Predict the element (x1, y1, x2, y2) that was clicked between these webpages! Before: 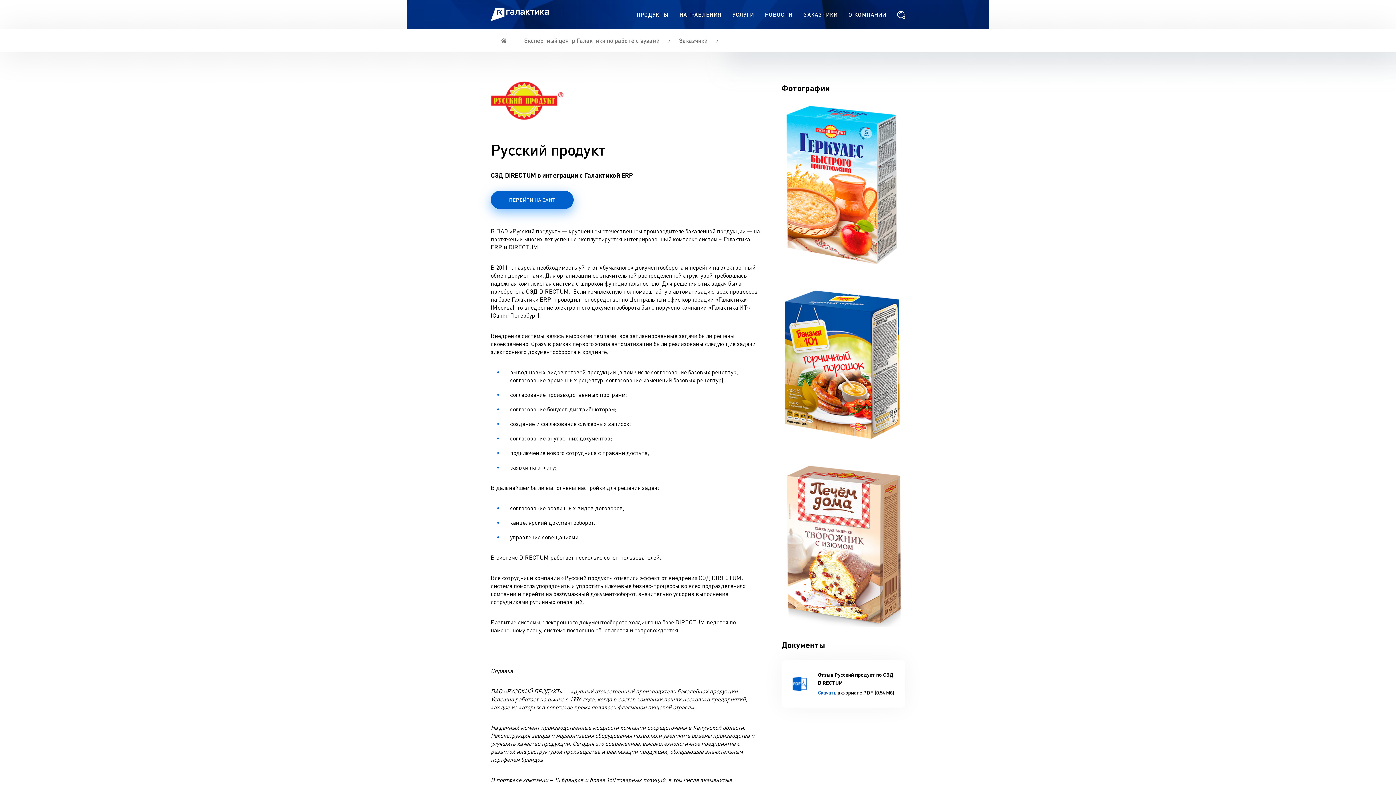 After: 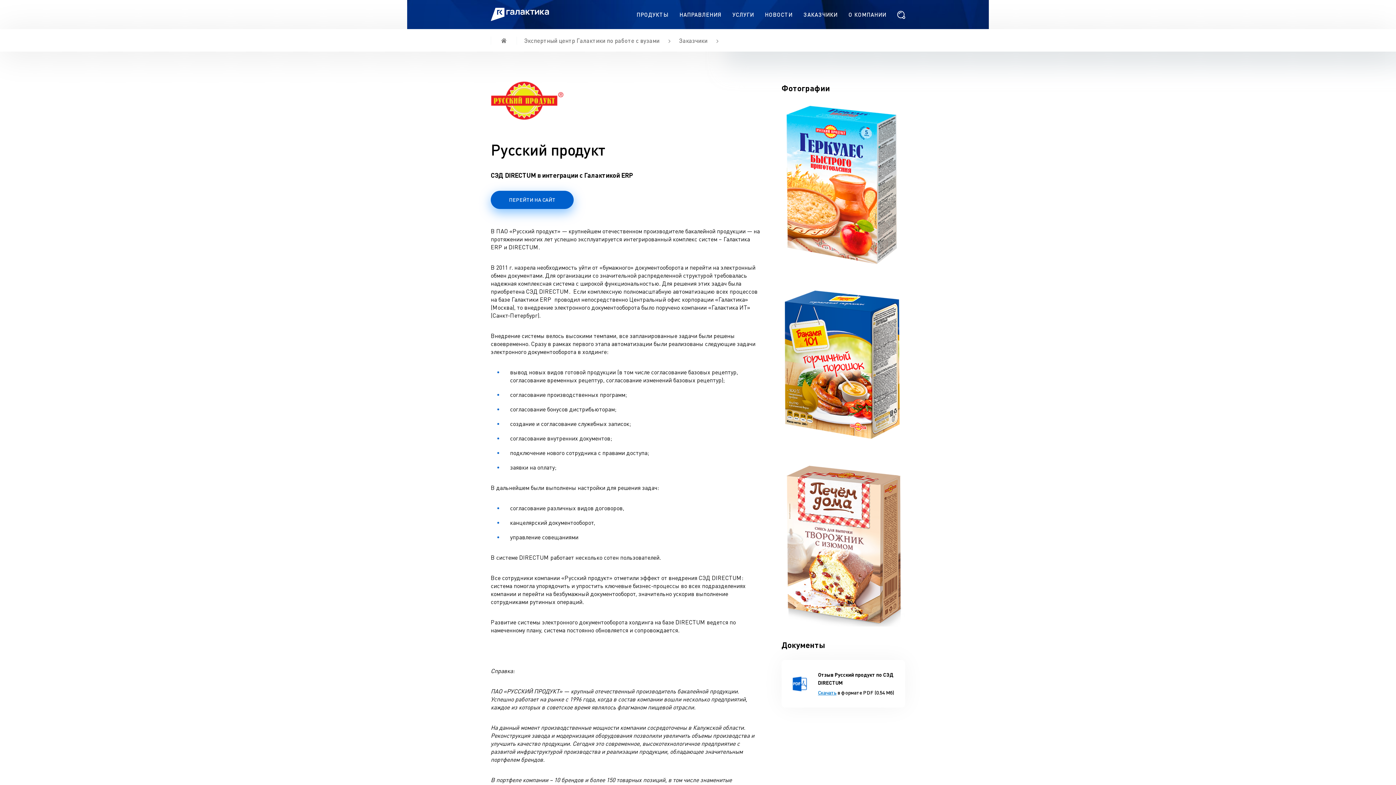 Action: label: Скачать bbox: (818, 689, 836, 695)